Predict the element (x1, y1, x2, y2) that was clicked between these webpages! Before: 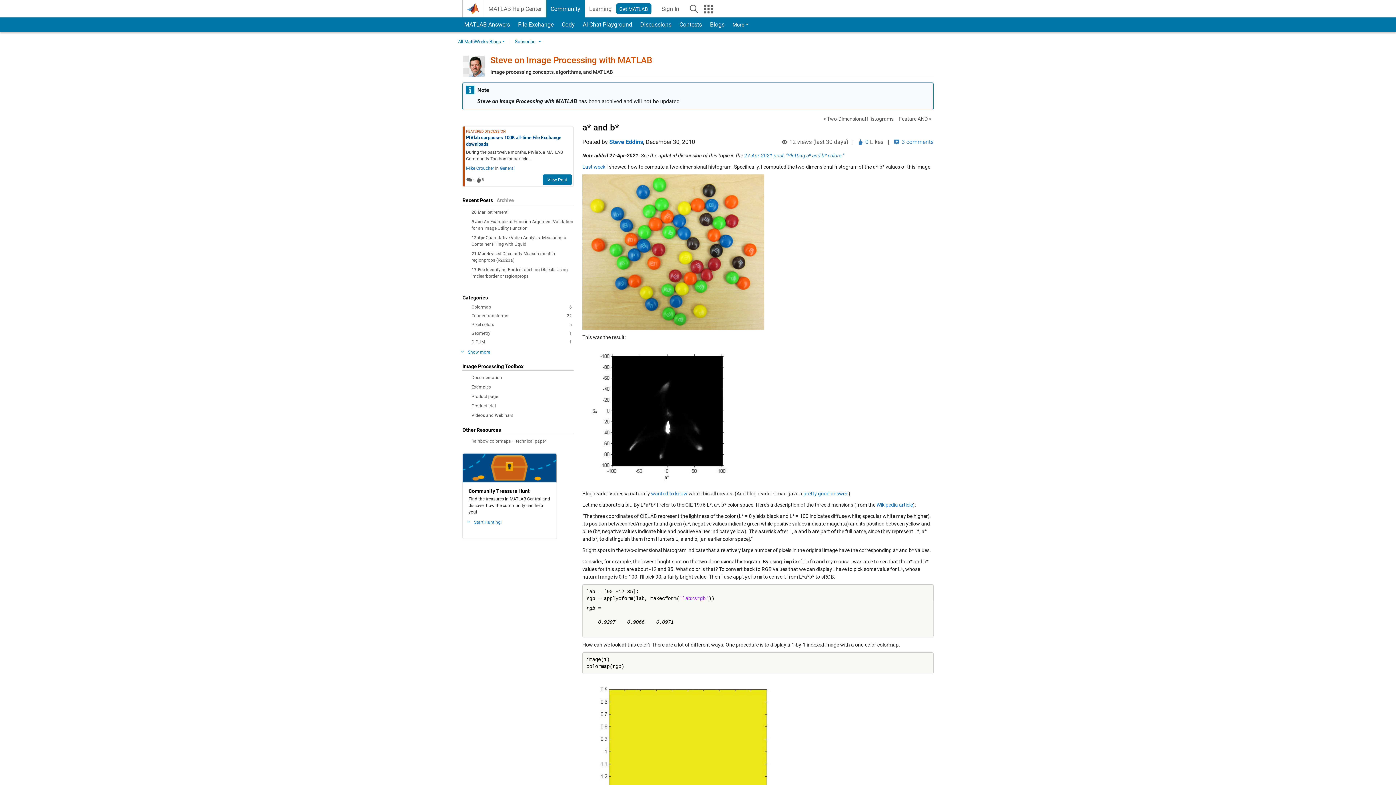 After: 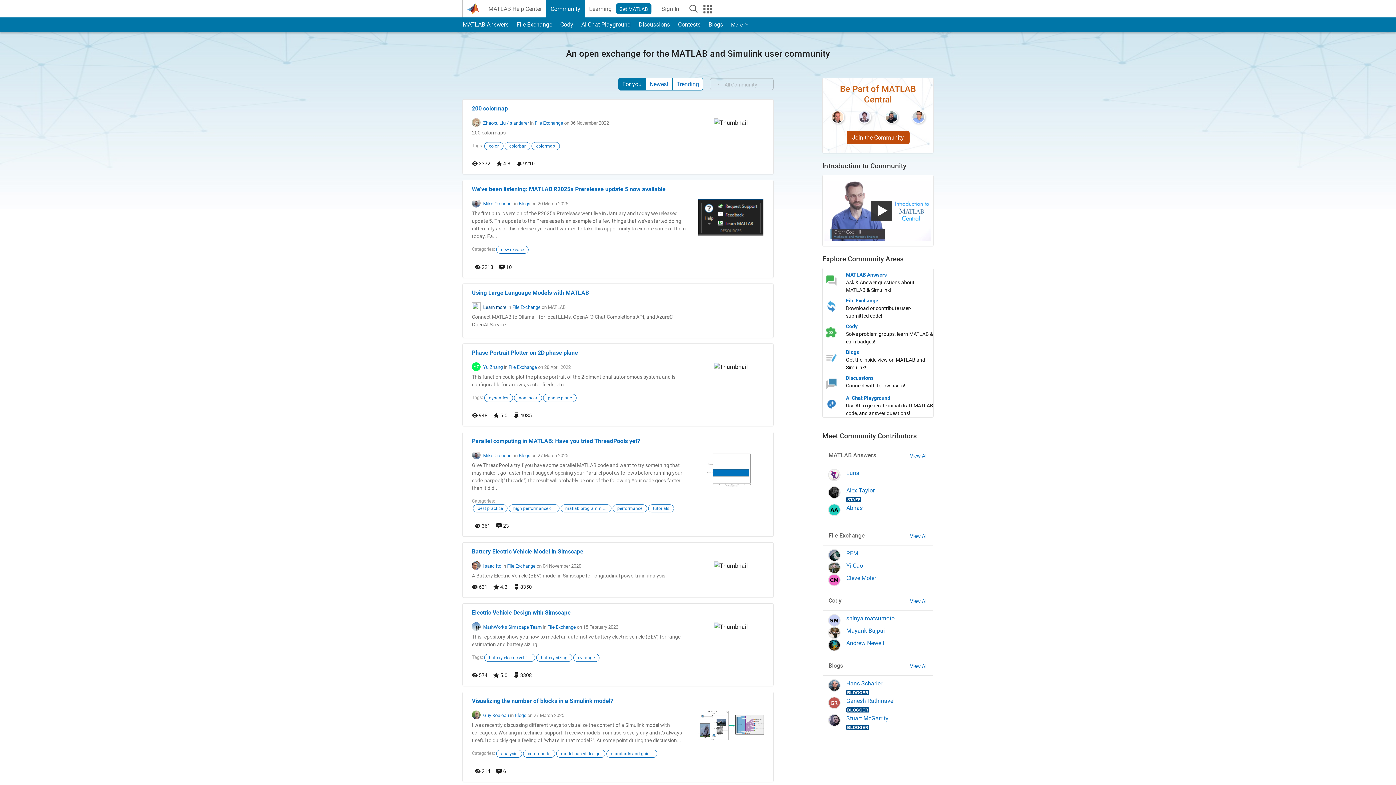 Action: bbox: (546, 0, 584, 17) label: Community